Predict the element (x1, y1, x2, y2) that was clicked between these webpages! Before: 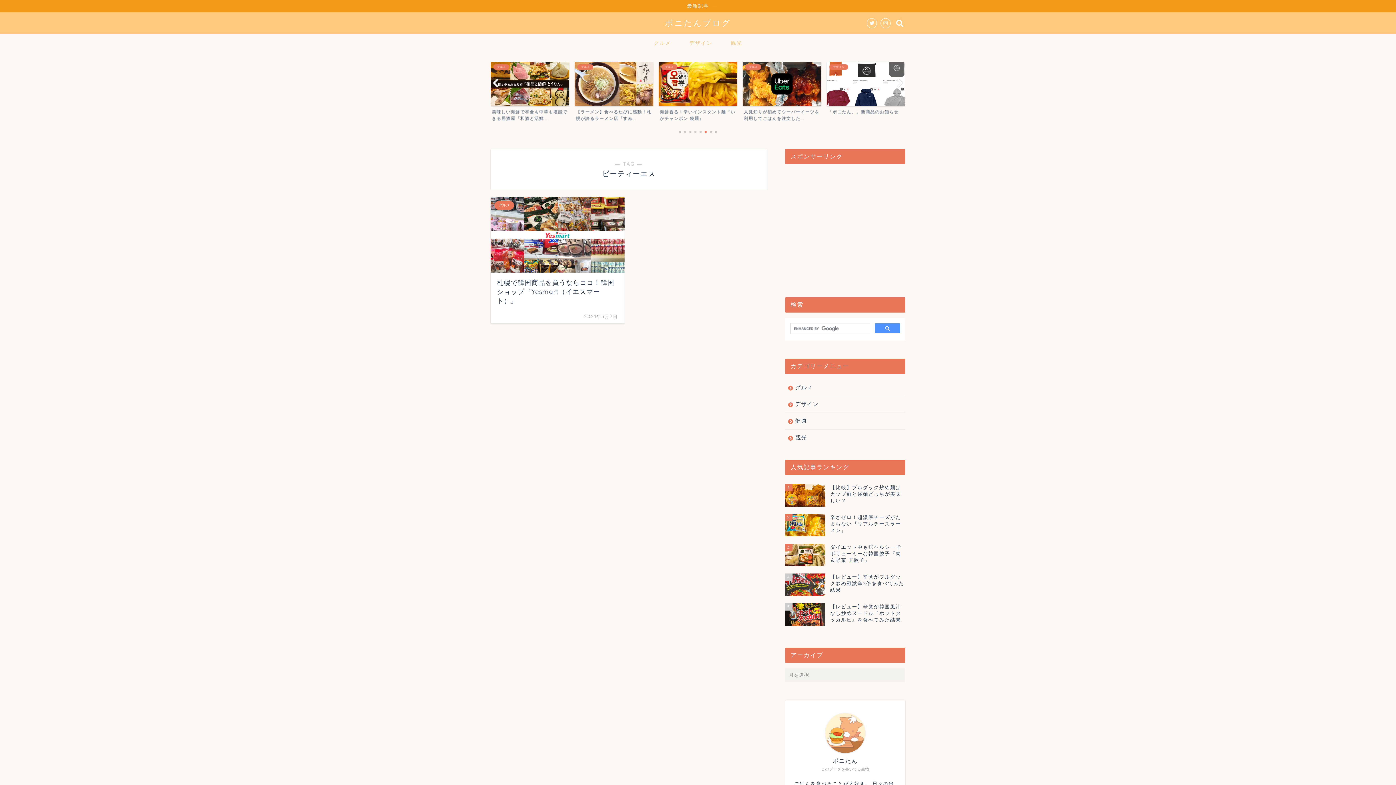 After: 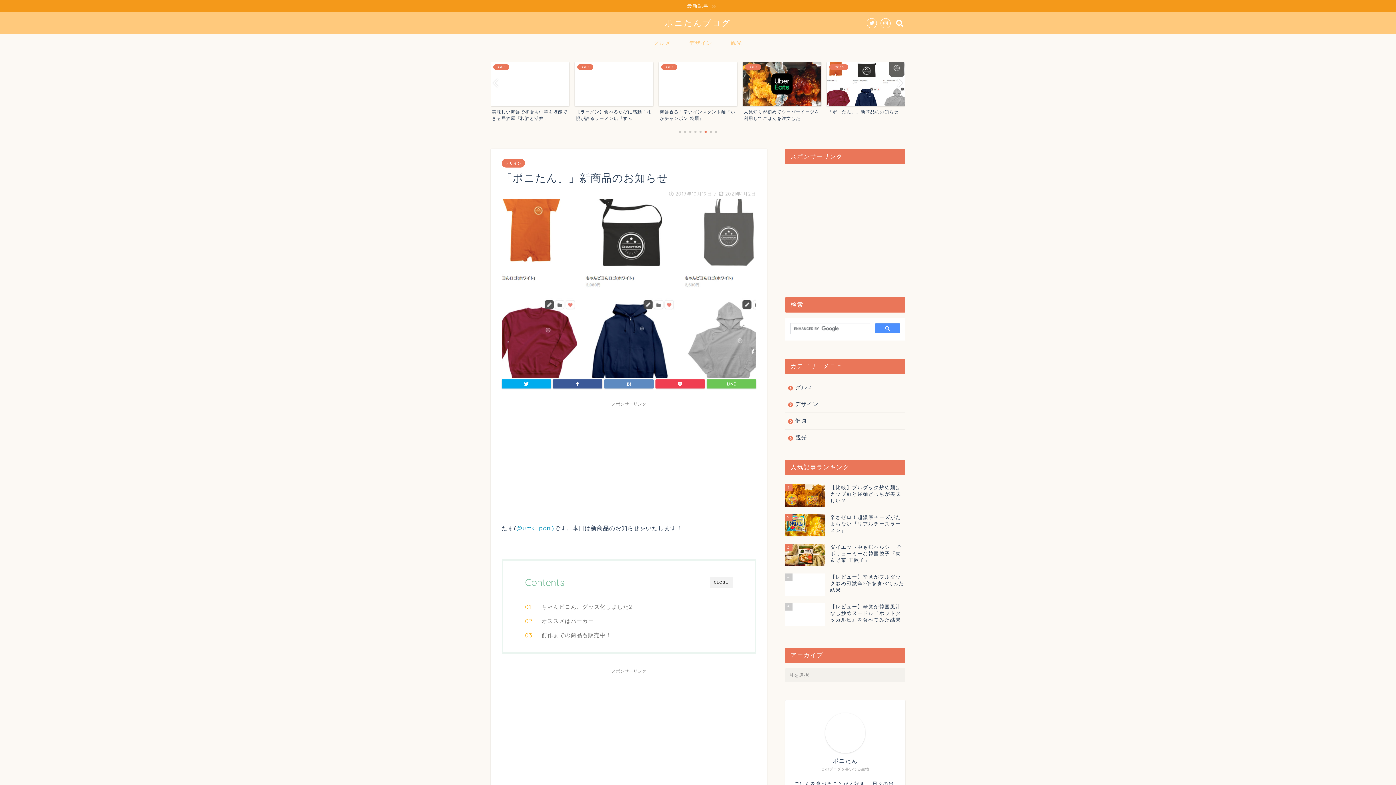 Action: label: デザイン
「ポニたん。」新商品のお知らせ bbox: (490, 61, 569, 115)